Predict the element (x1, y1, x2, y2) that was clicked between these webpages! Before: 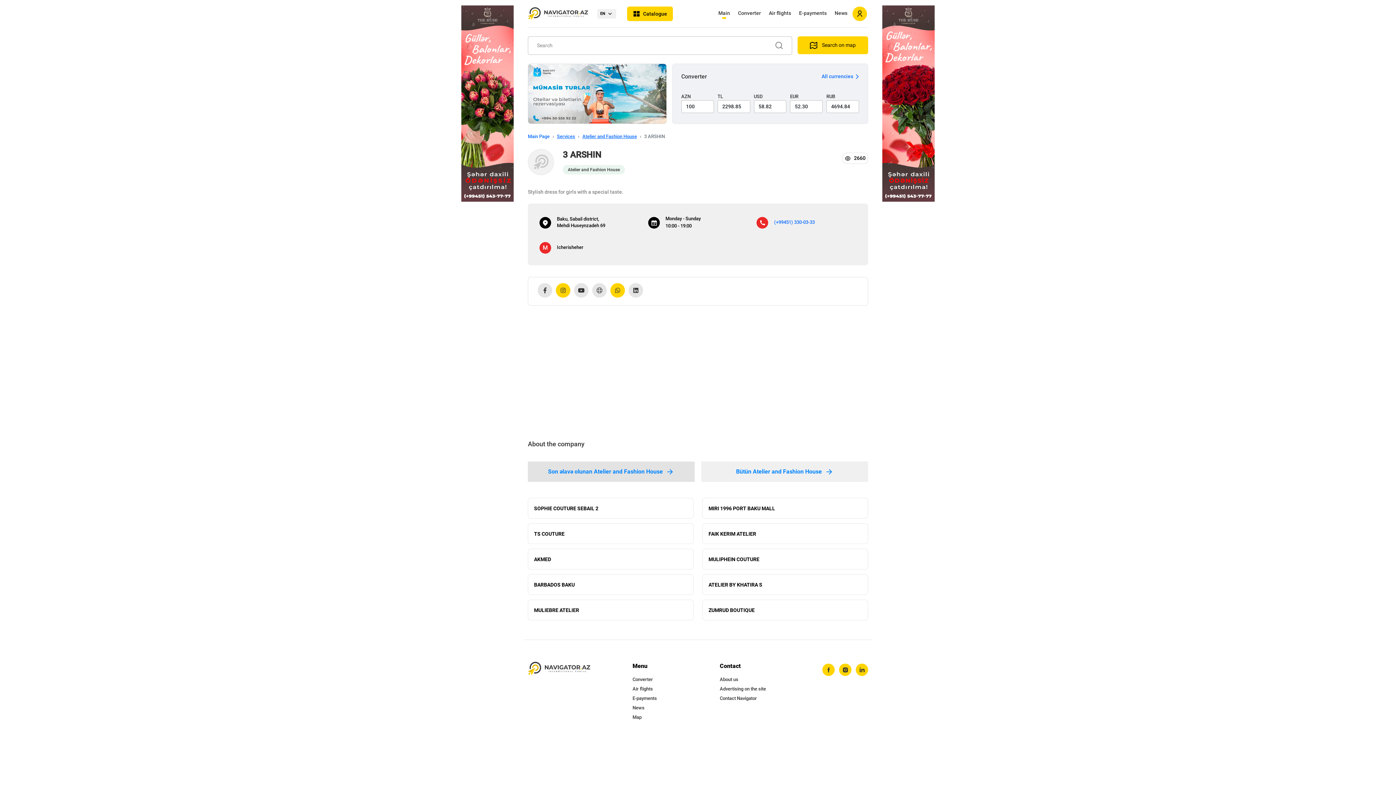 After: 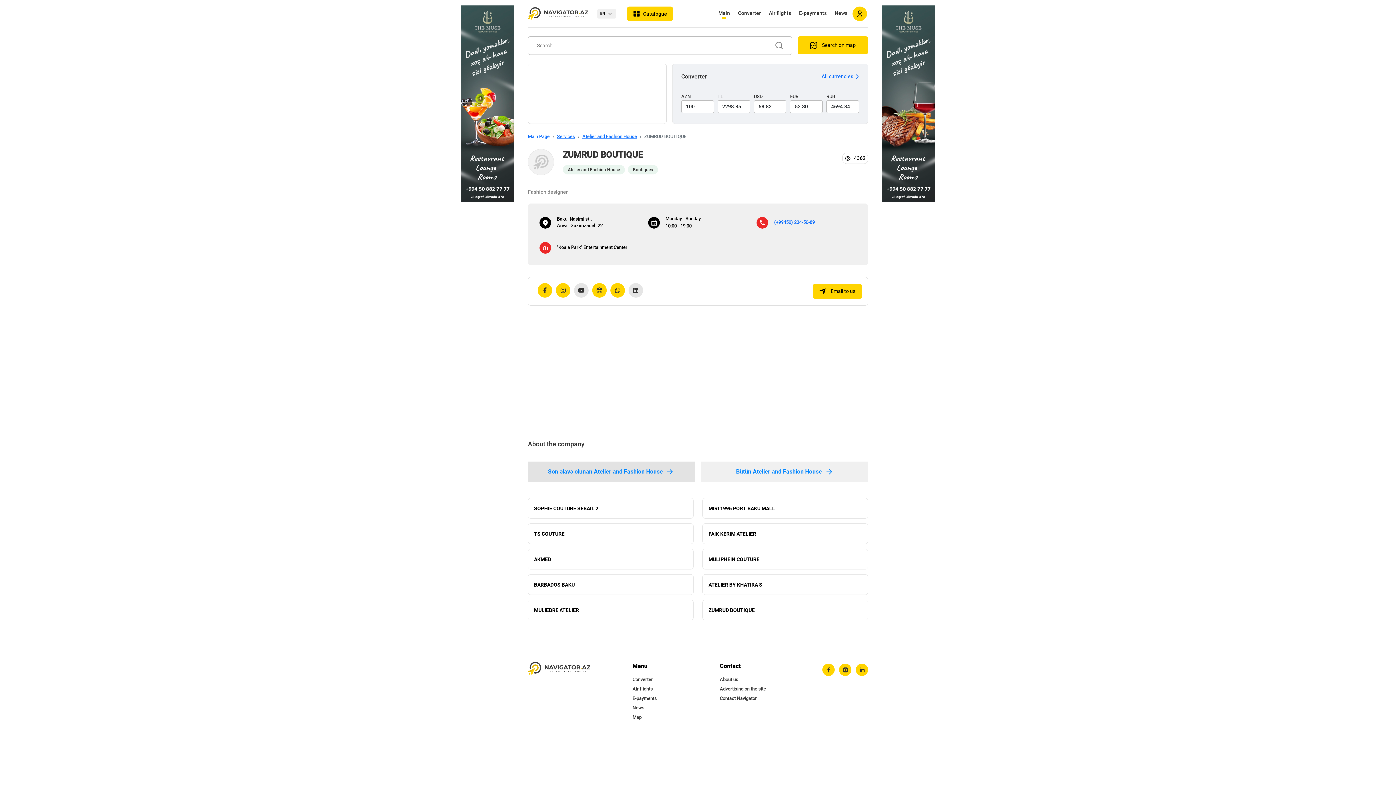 Action: label: ZUMRUD BOUTIQUE bbox: (702, 600, 868, 620)